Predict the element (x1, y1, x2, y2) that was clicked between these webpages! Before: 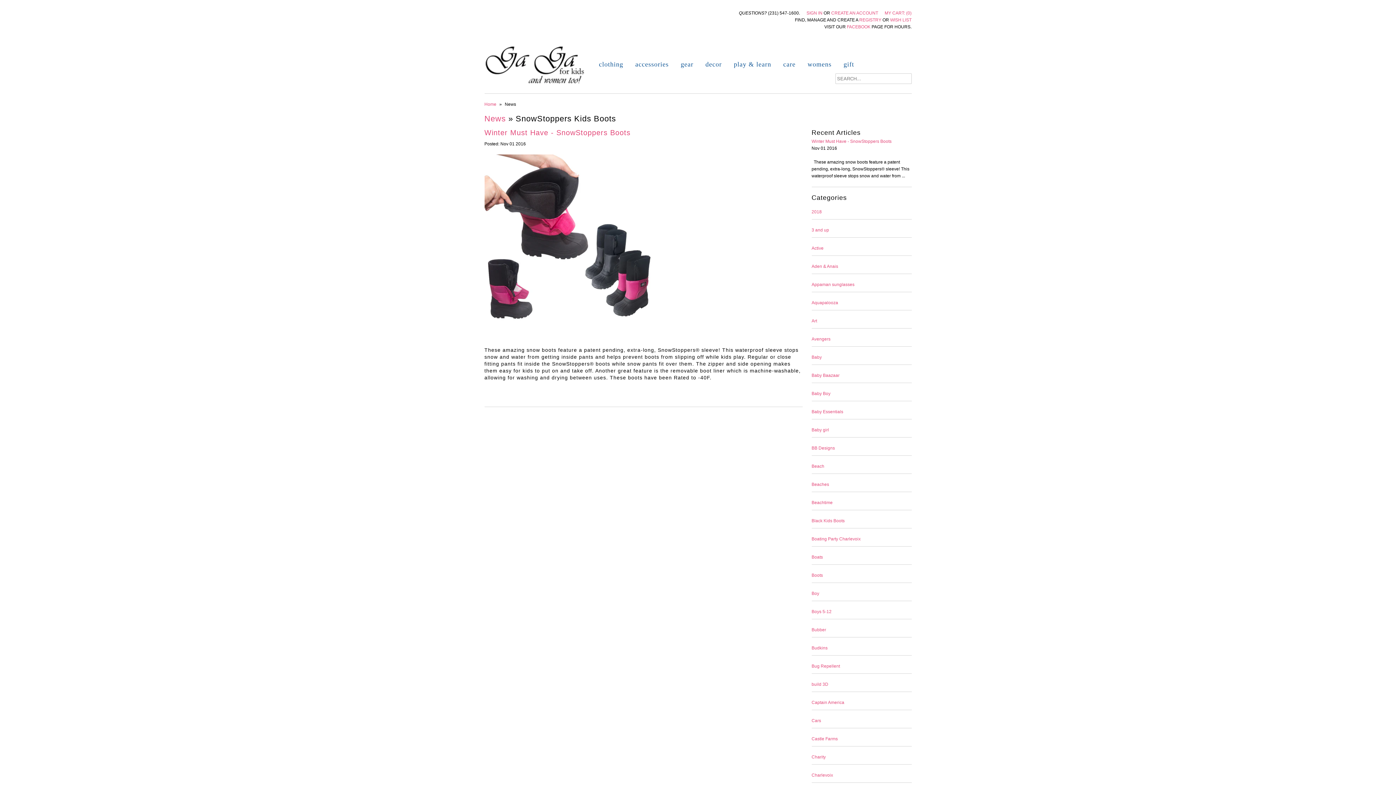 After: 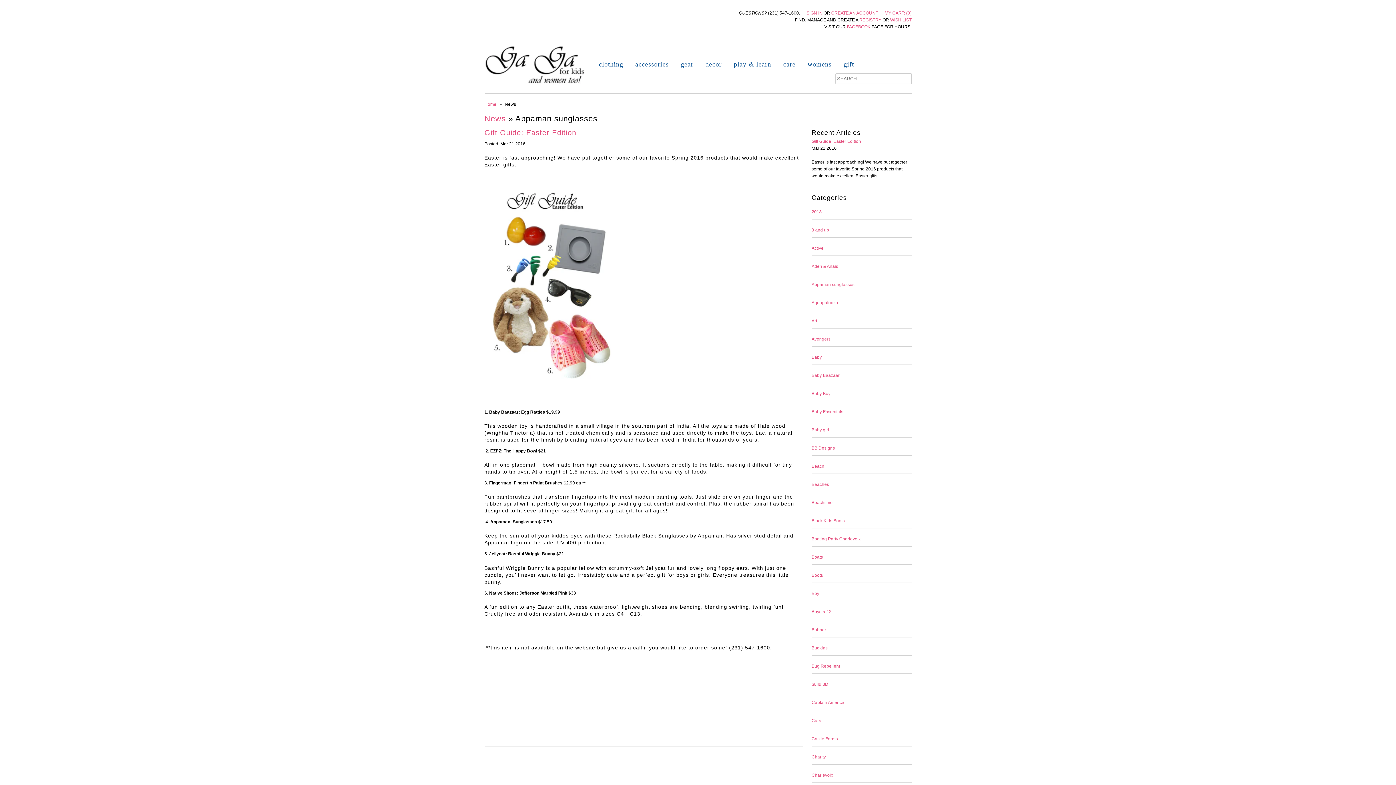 Action: label: Appaman sunglasses bbox: (811, 282, 854, 287)